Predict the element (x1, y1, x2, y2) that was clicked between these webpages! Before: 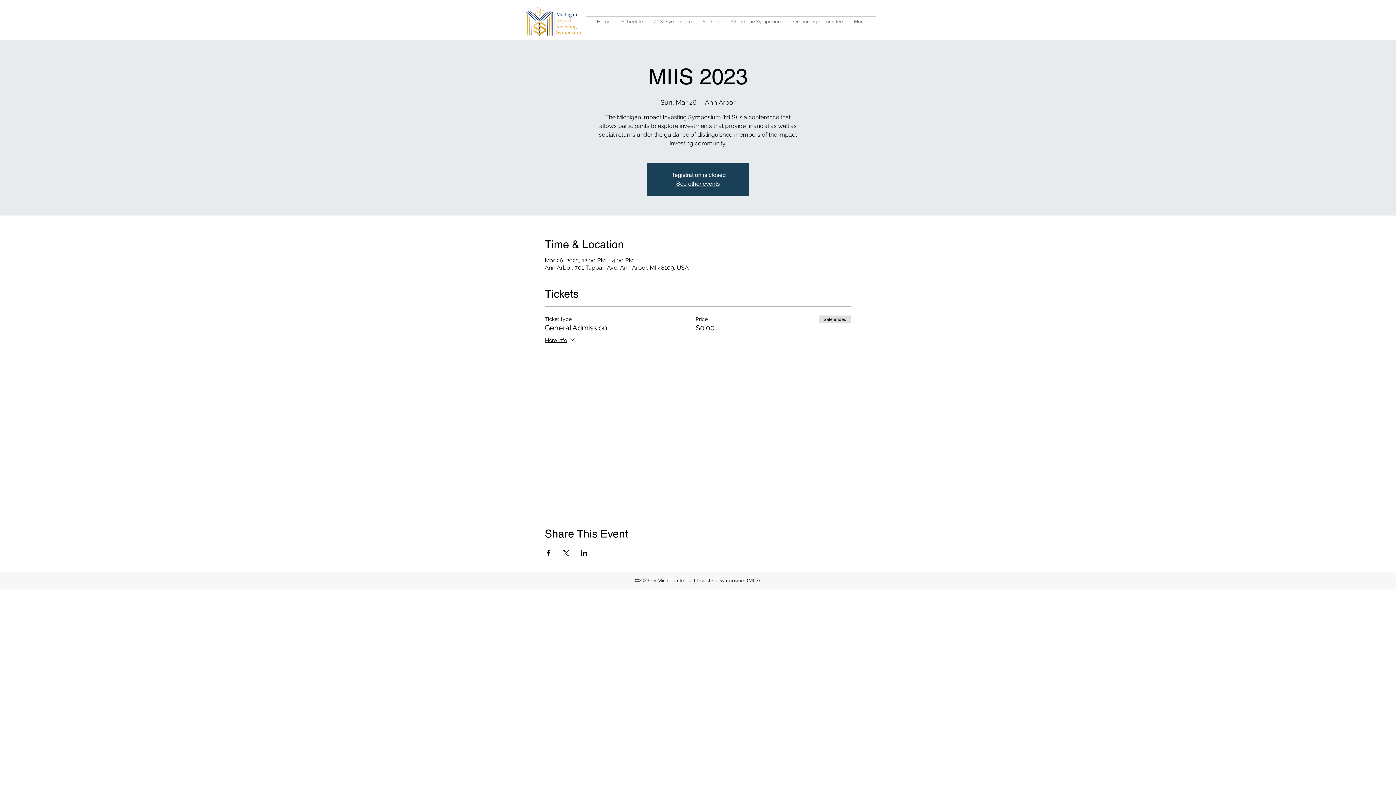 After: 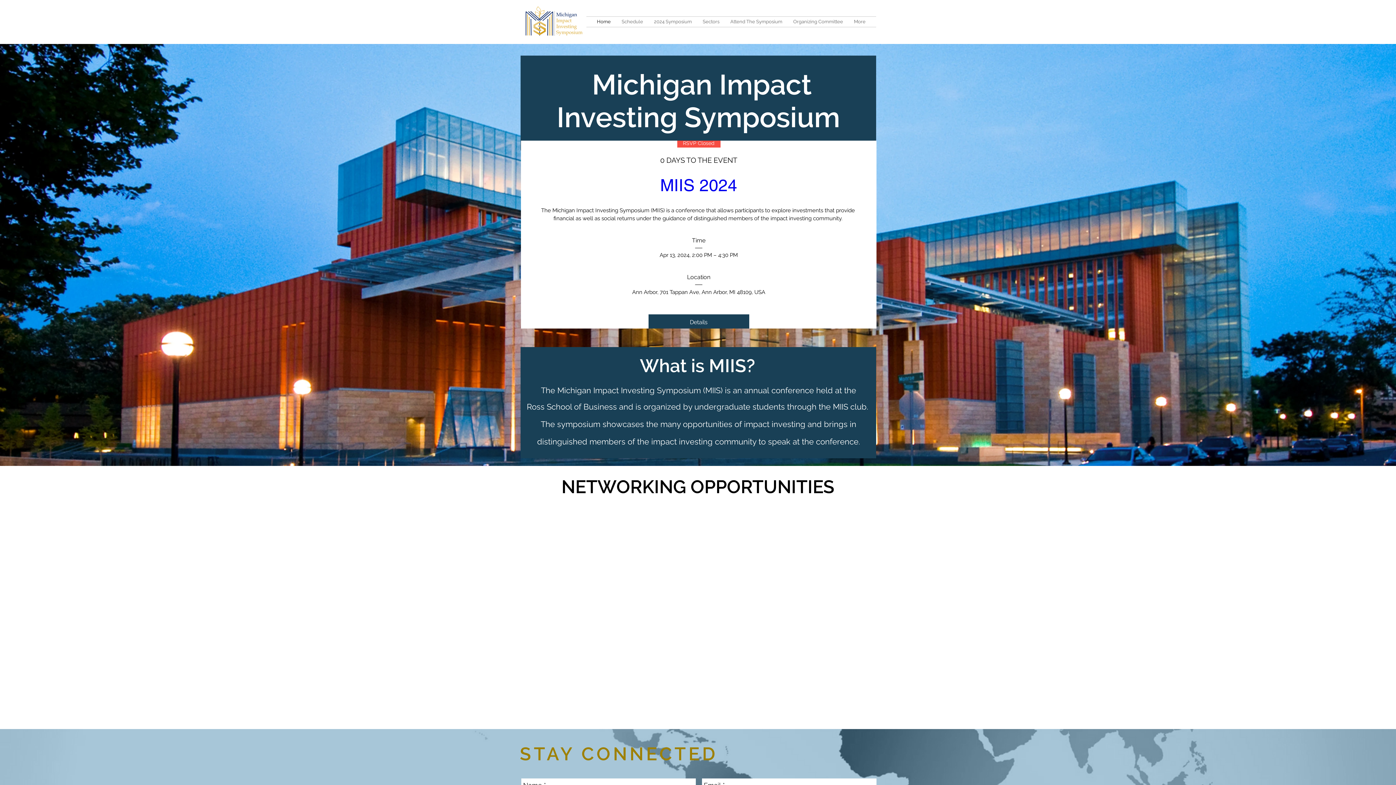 Action: bbox: (525, 5, 586, 38)